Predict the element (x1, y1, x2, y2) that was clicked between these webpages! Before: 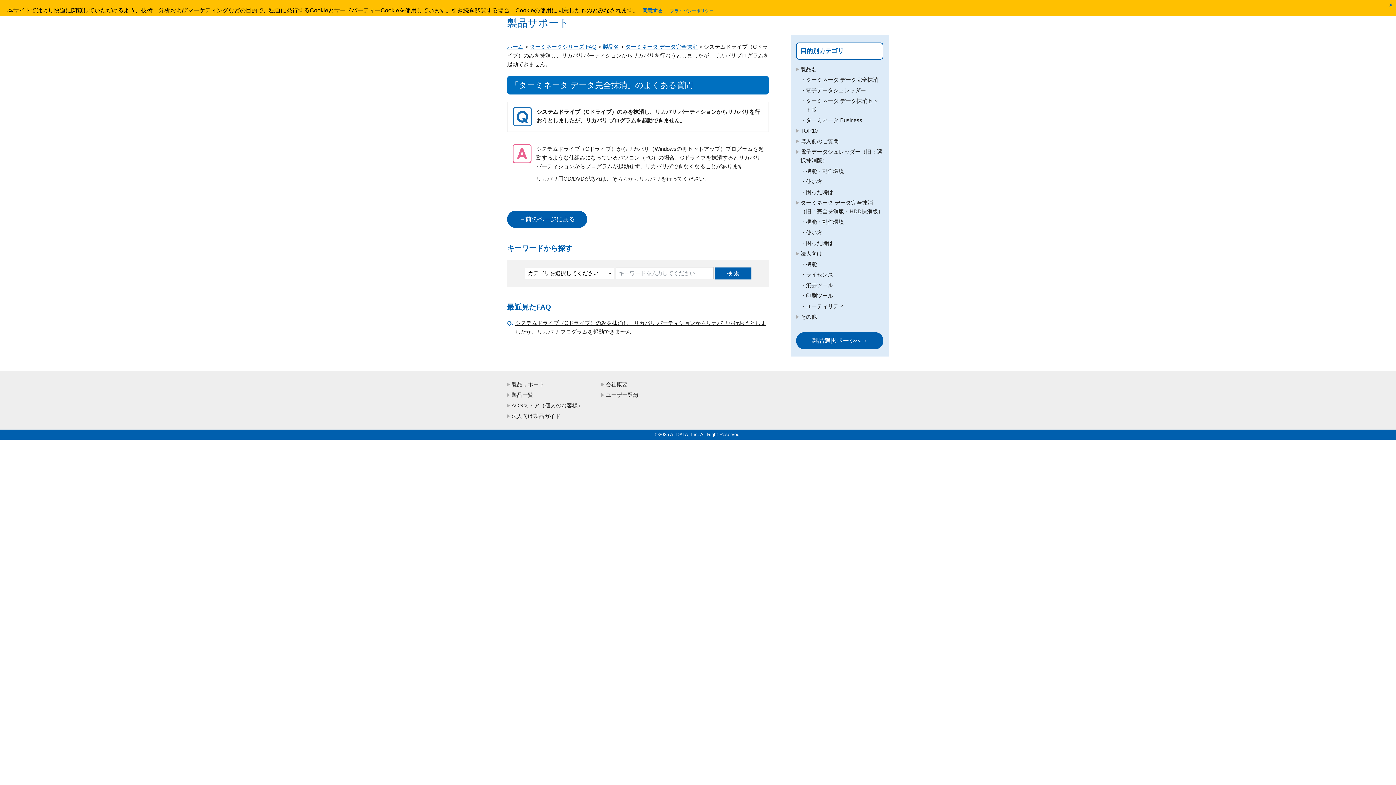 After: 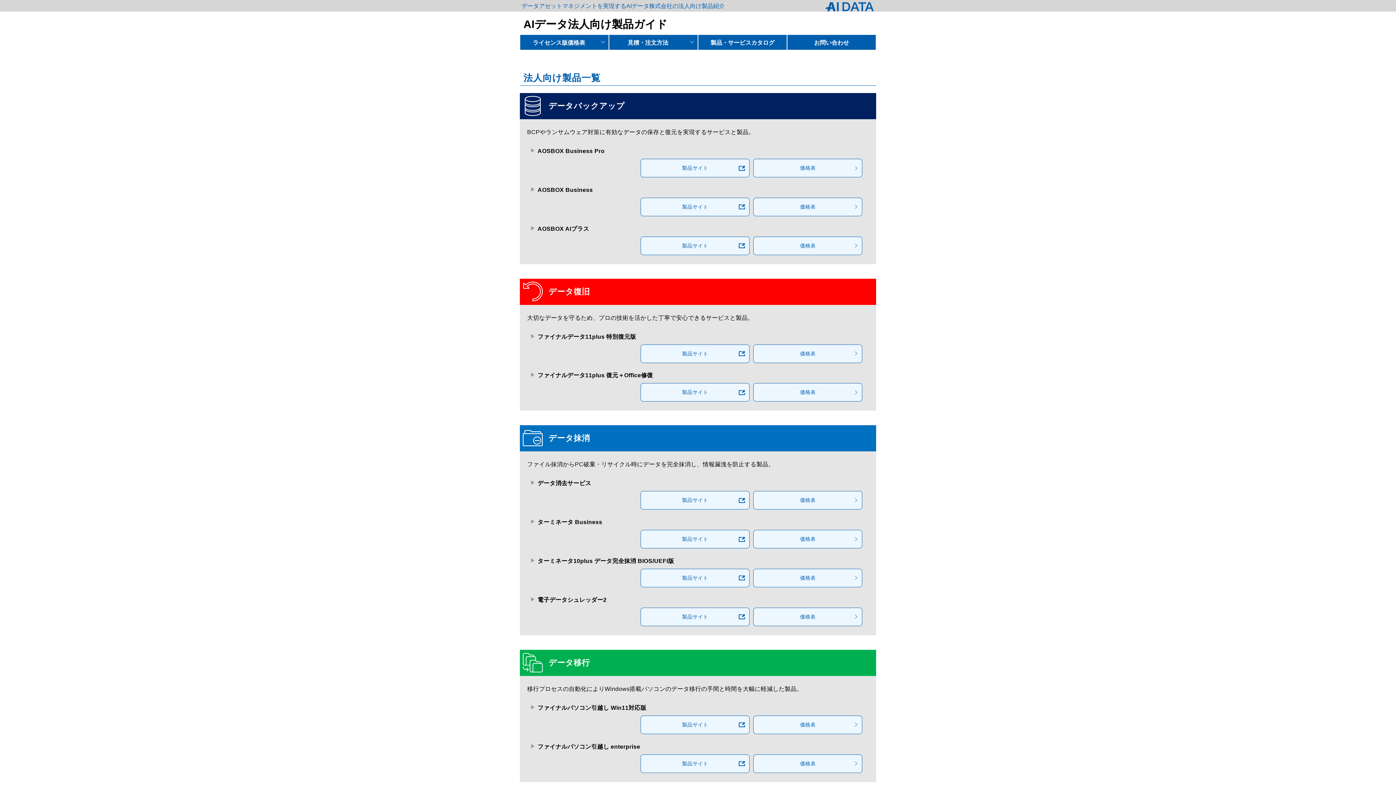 Action: label: 法人向け製品ガイド bbox: (511, 413, 560, 419)